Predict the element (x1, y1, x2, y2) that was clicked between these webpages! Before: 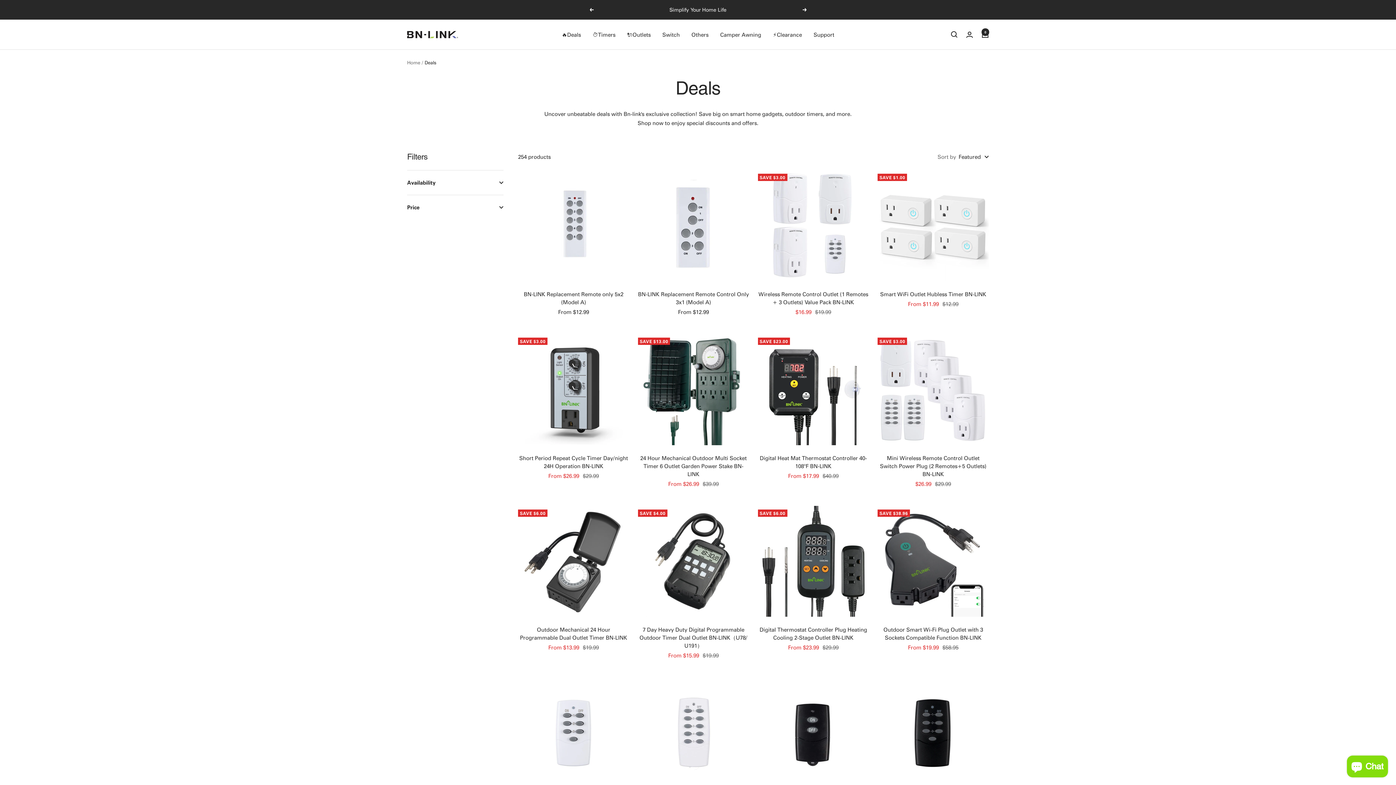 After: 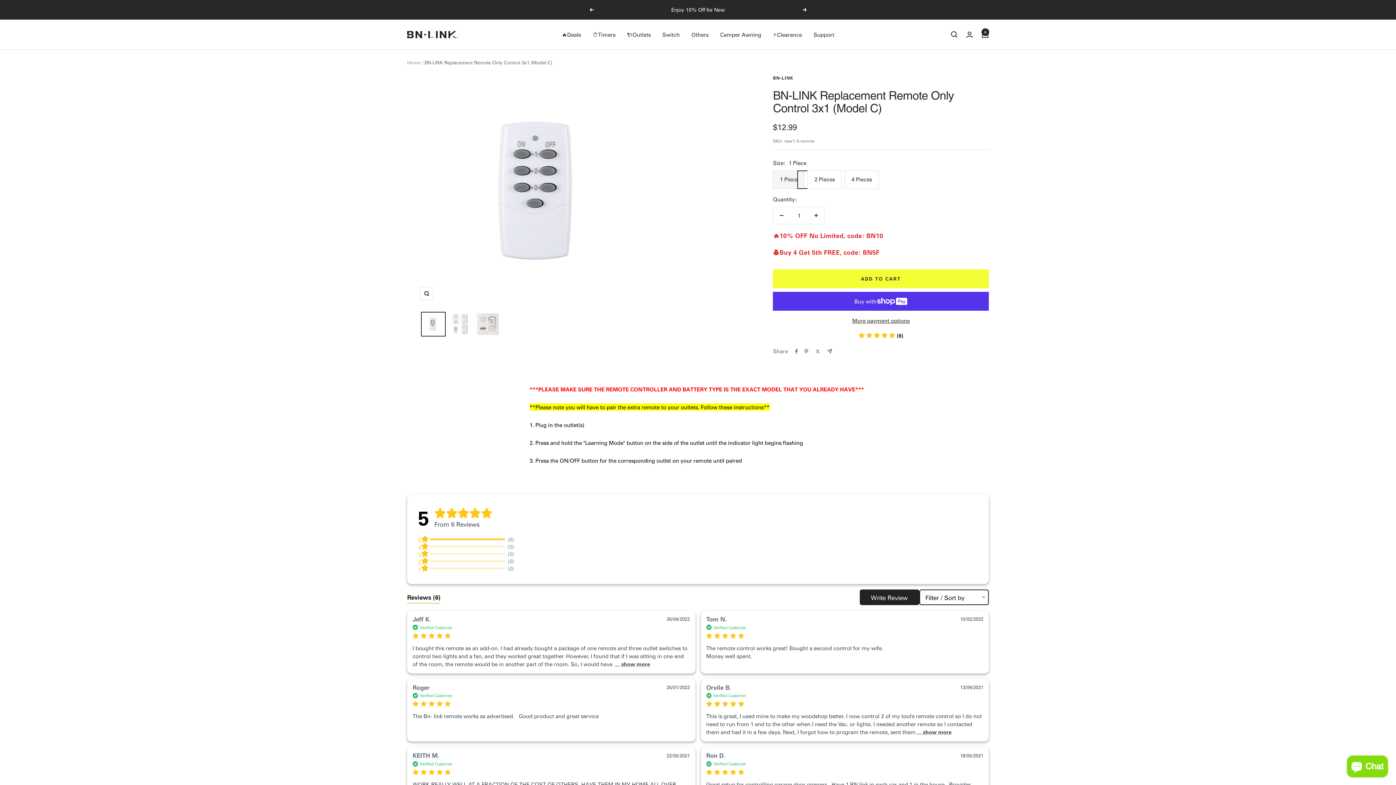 Action: bbox: (518, 677, 629, 789)